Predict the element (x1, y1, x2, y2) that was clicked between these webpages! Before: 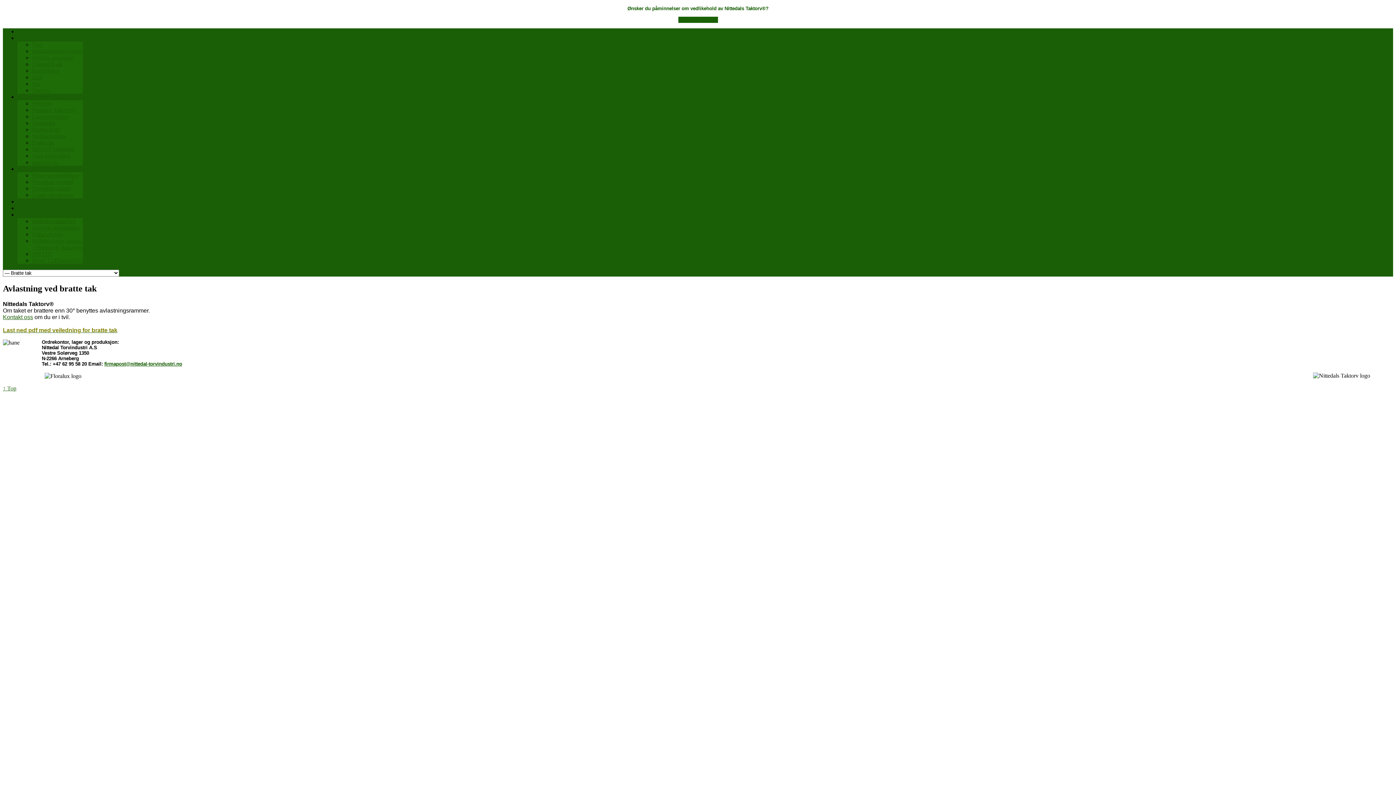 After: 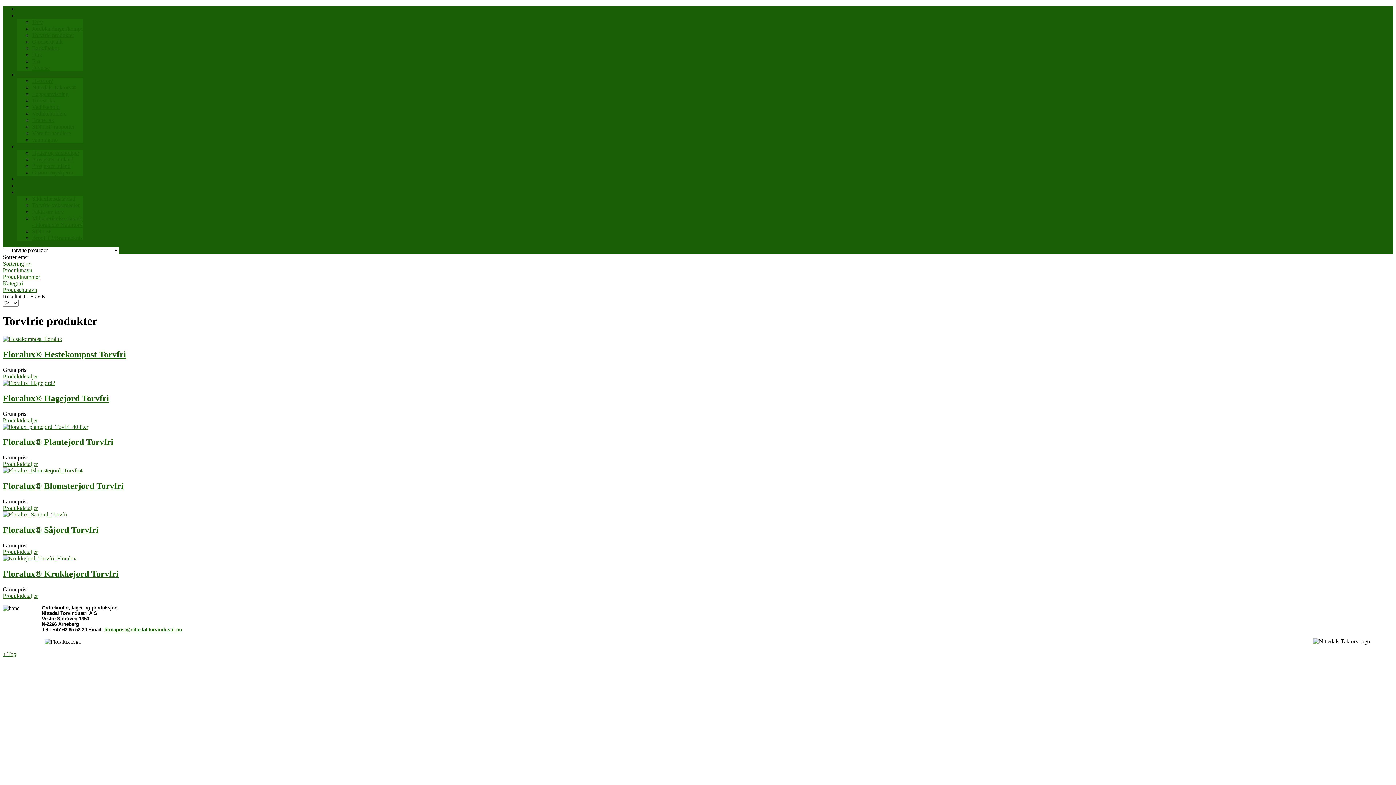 Action: bbox: (32, 54, 74, 60) label: Torvfrie produkter